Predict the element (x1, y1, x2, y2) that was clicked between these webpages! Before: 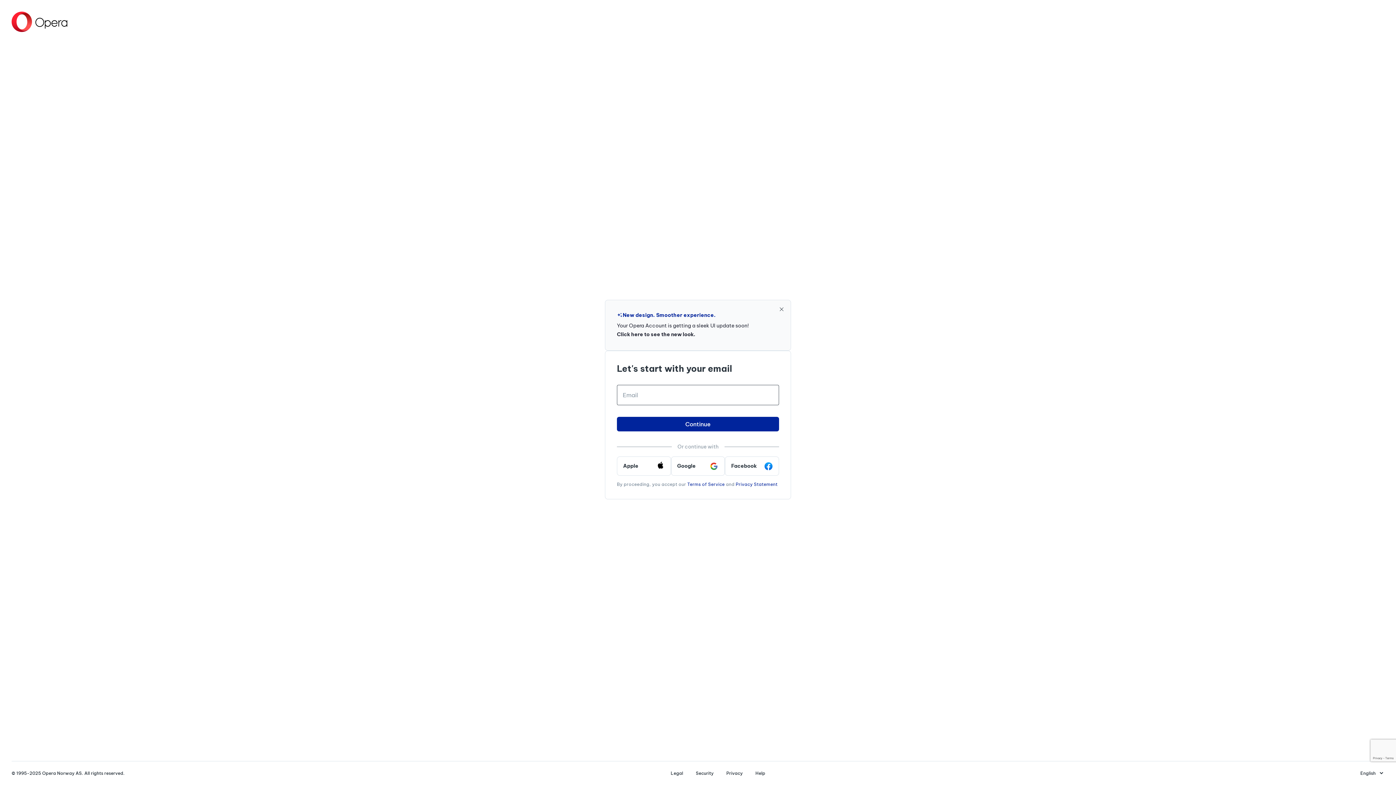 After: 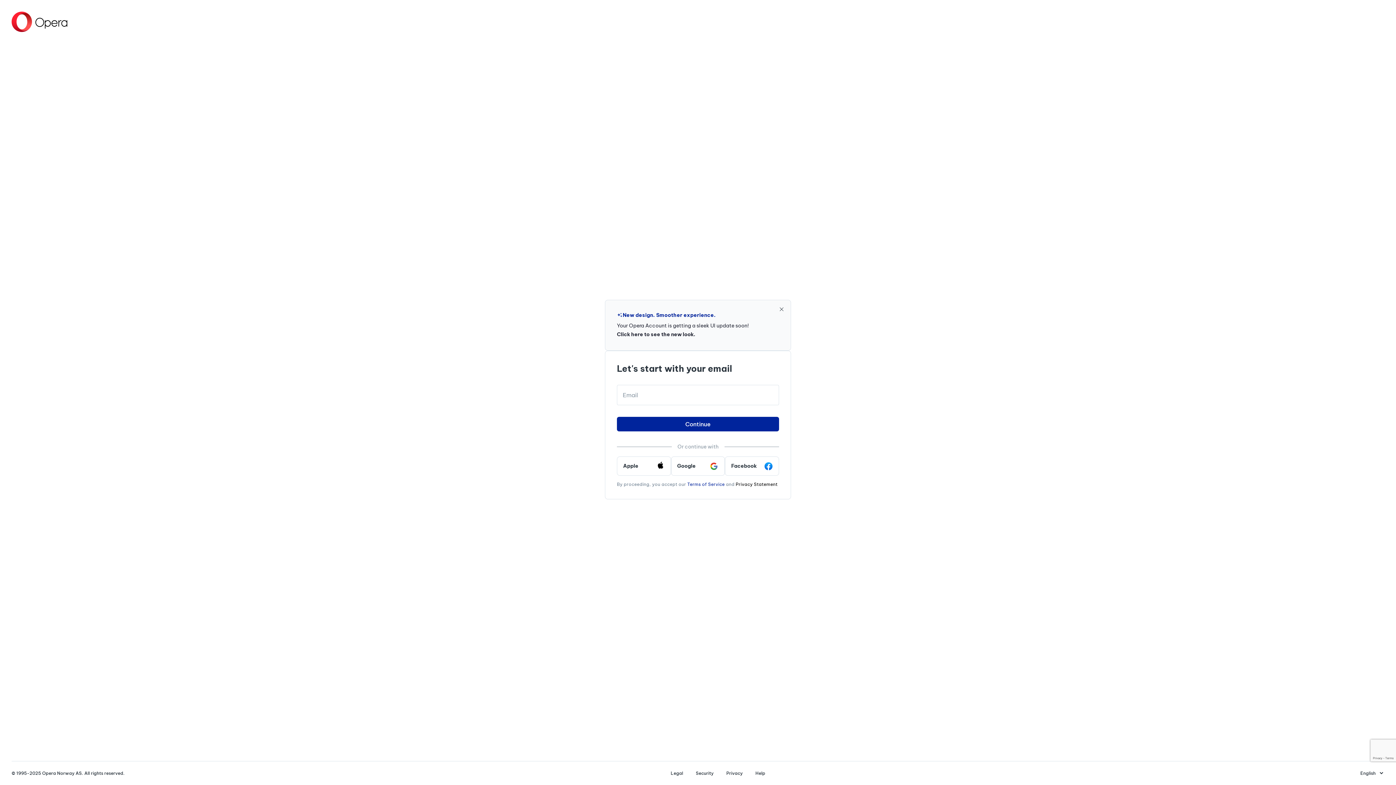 Action: bbox: (735, 481, 777, 487) label: Privacy Statement